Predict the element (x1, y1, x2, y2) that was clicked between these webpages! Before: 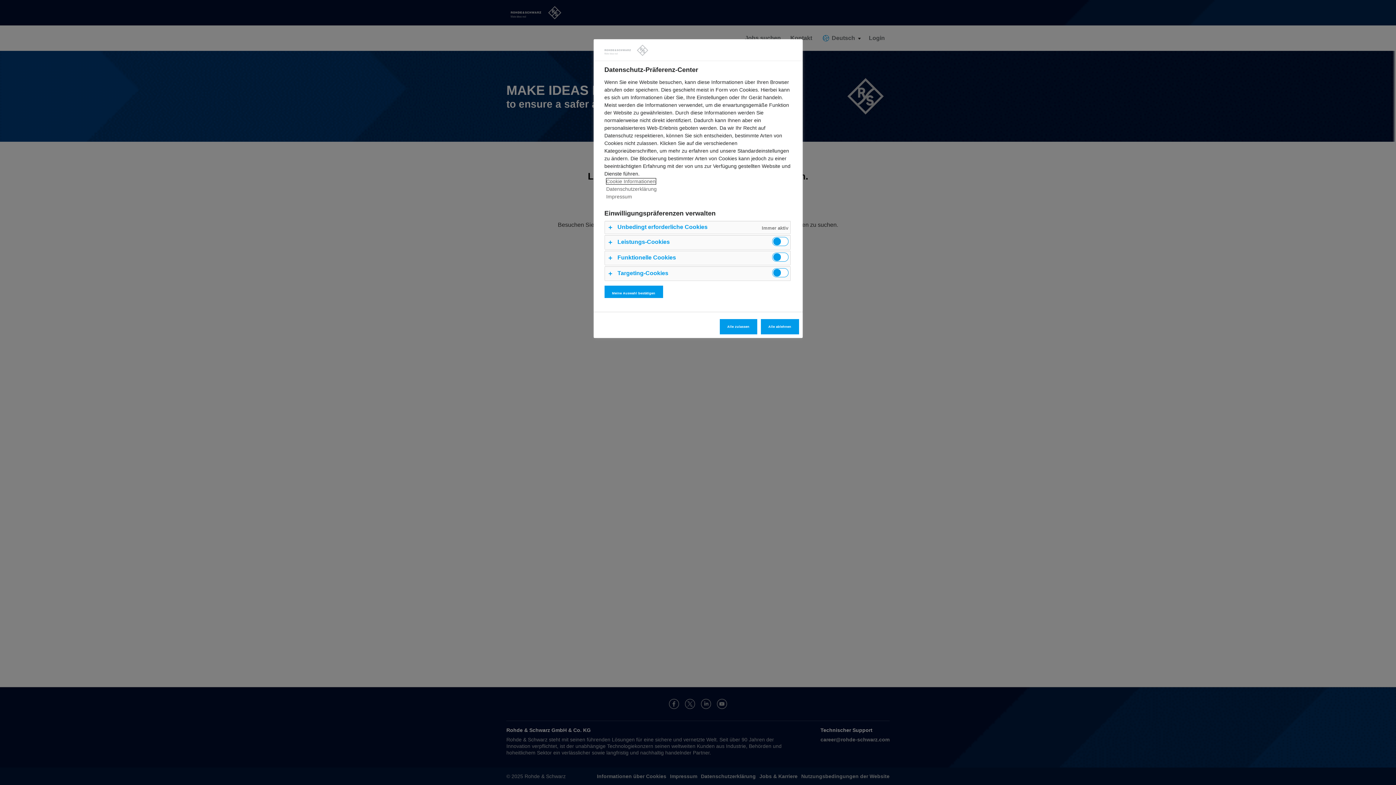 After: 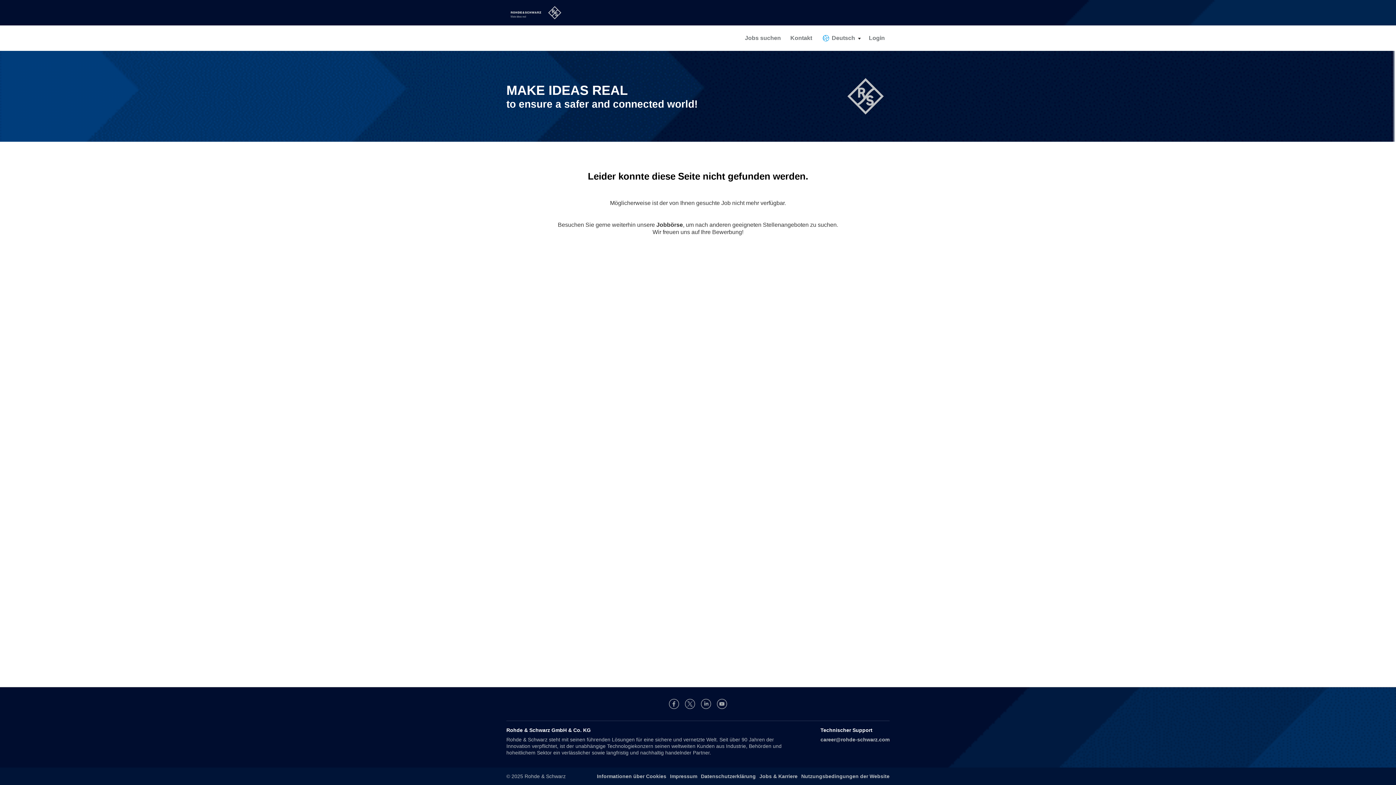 Action: label: Alle zulassen bbox: (719, 319, 757, 334)